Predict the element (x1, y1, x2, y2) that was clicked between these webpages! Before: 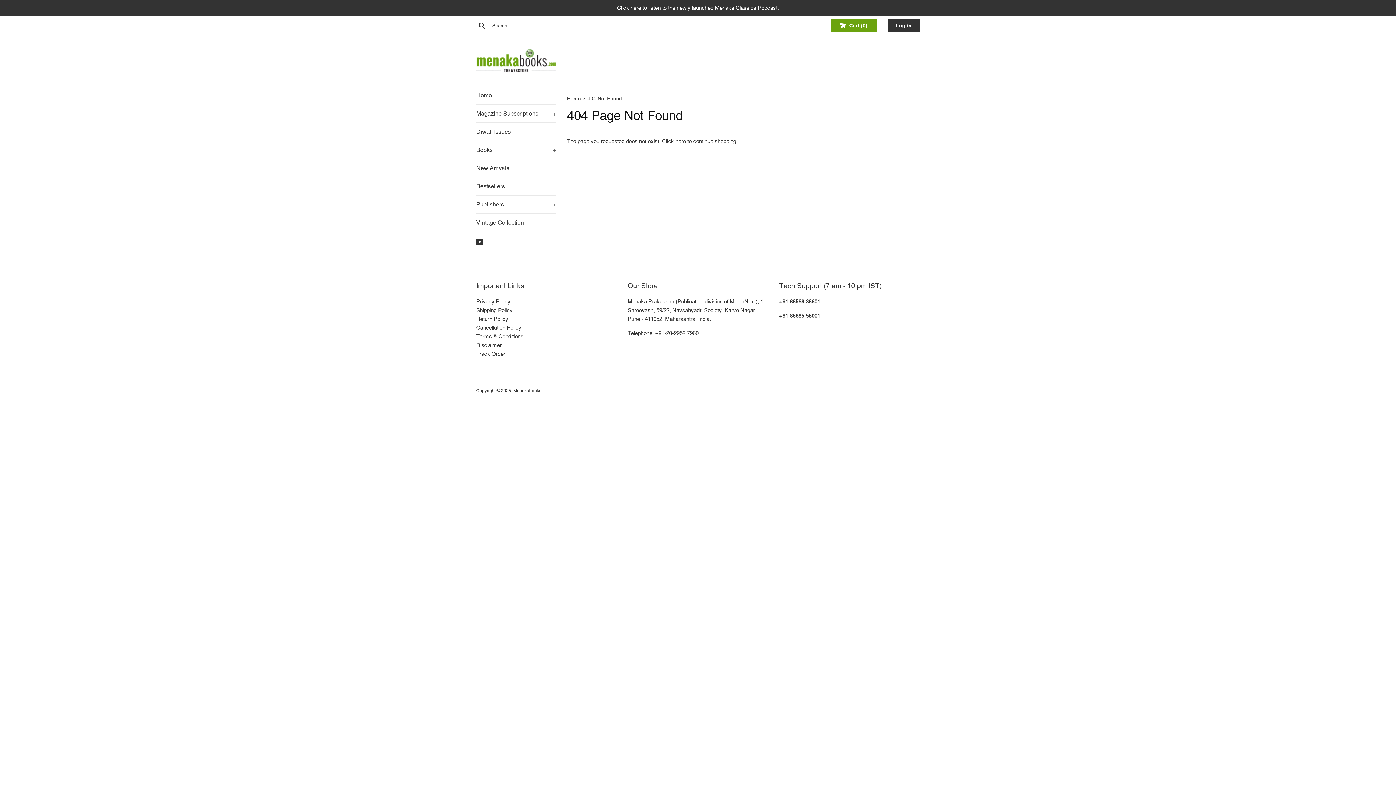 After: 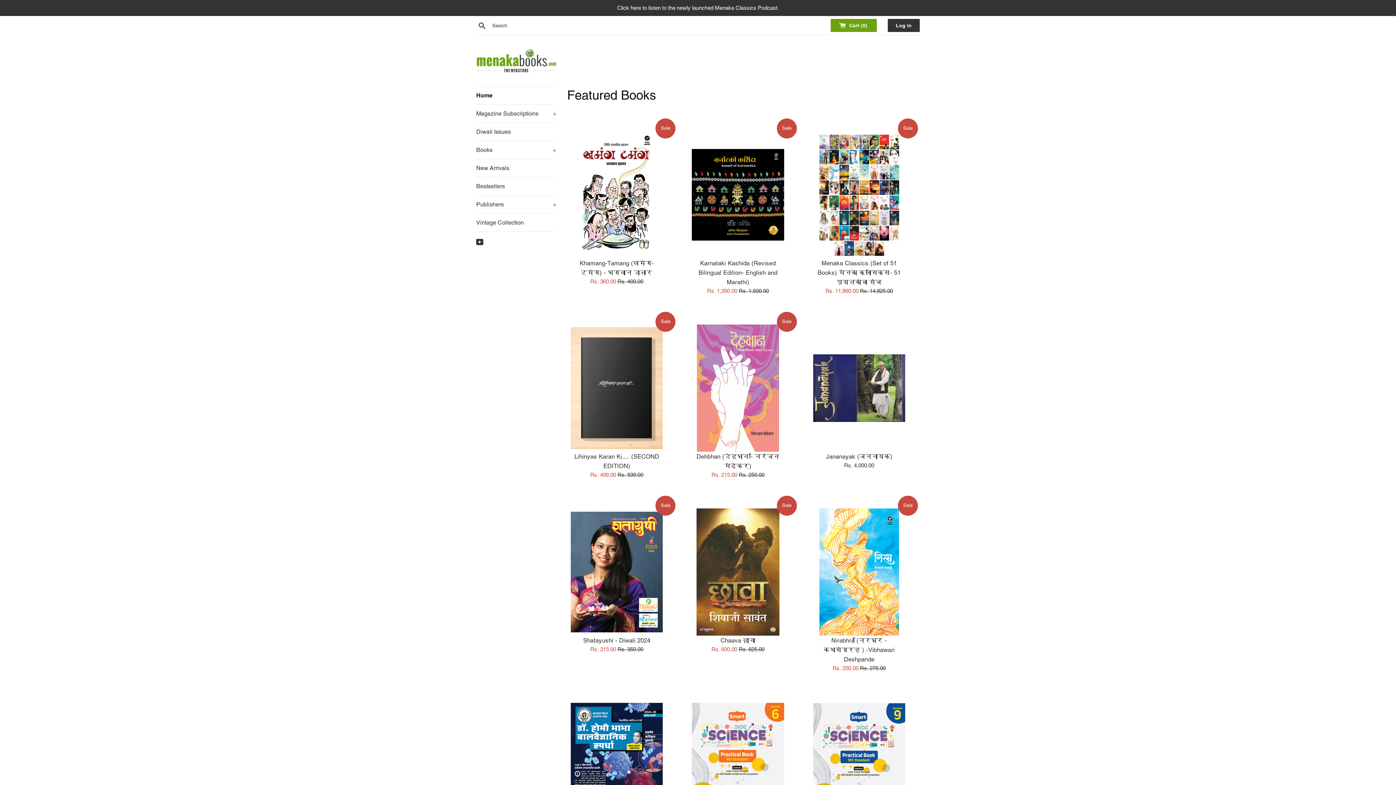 Action: label: Home  bbox: (567, 95, 582, 101)